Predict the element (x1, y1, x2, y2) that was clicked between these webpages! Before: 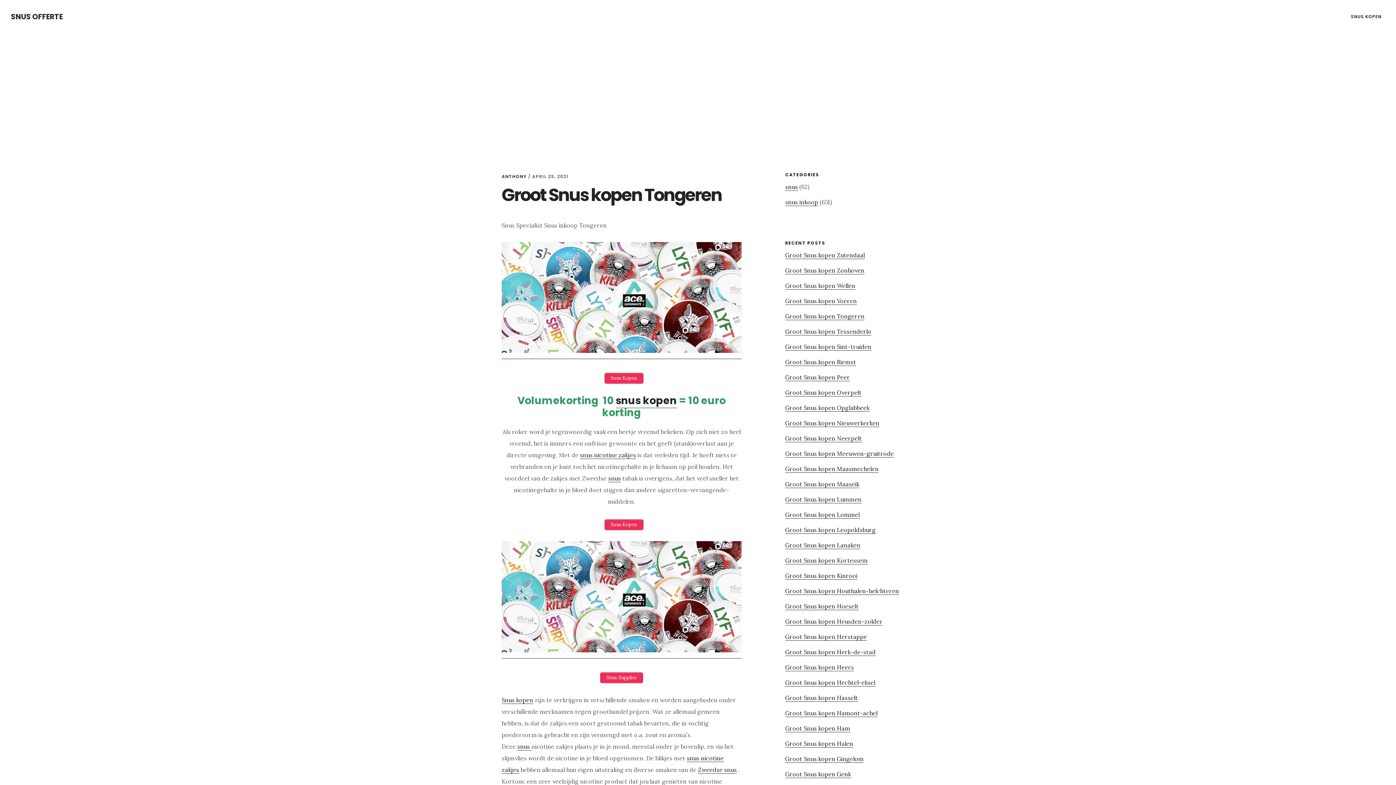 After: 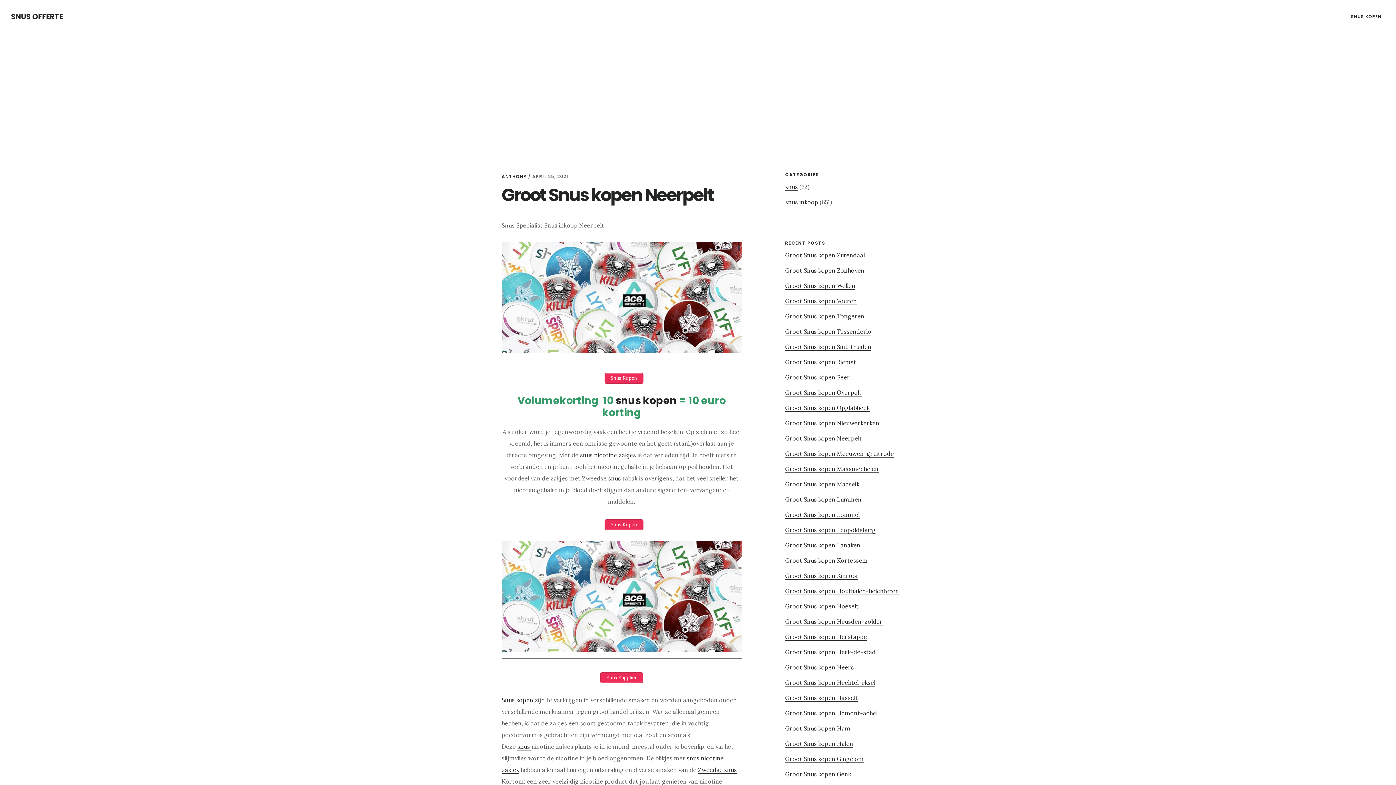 Action: label: Groot Snus kopen Neerpelt bbox: (785, 434, 862, 442)